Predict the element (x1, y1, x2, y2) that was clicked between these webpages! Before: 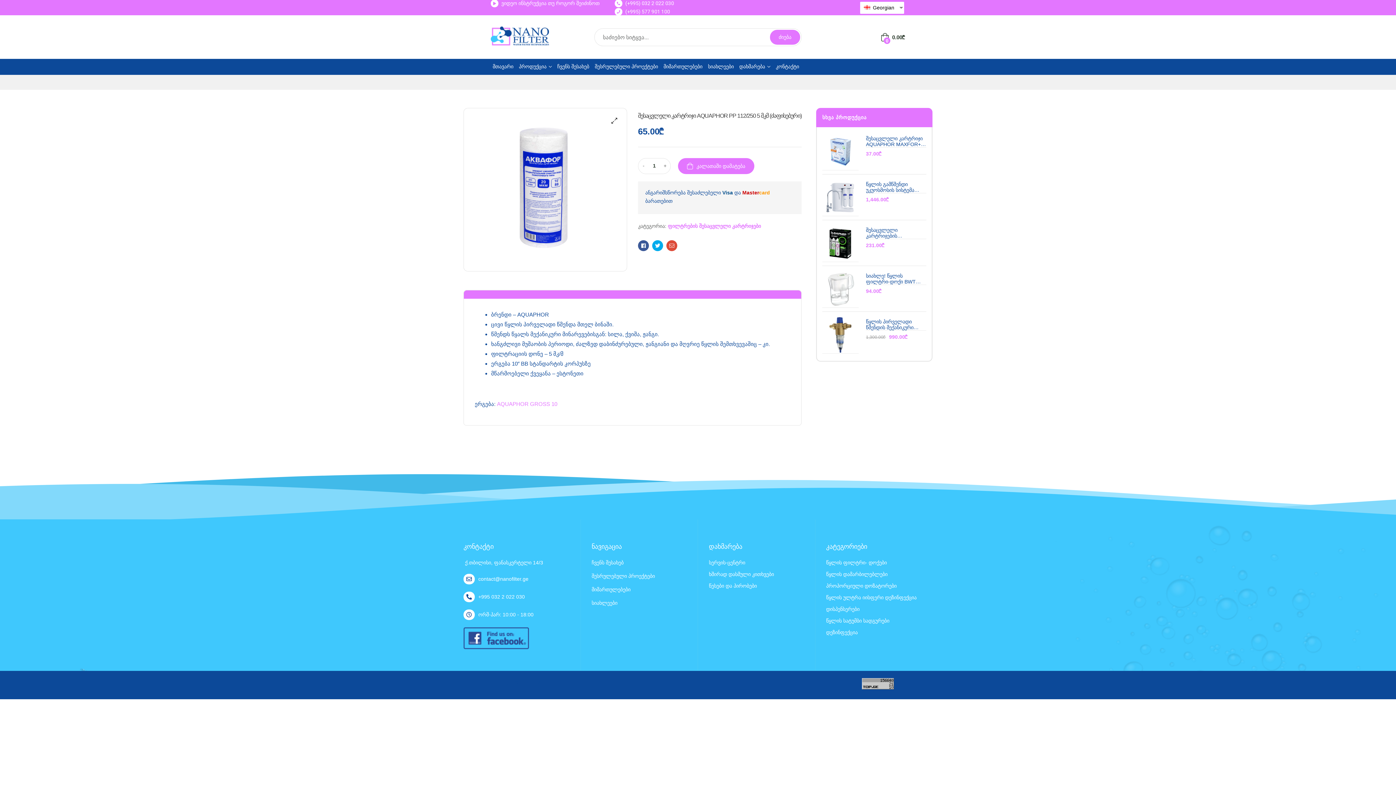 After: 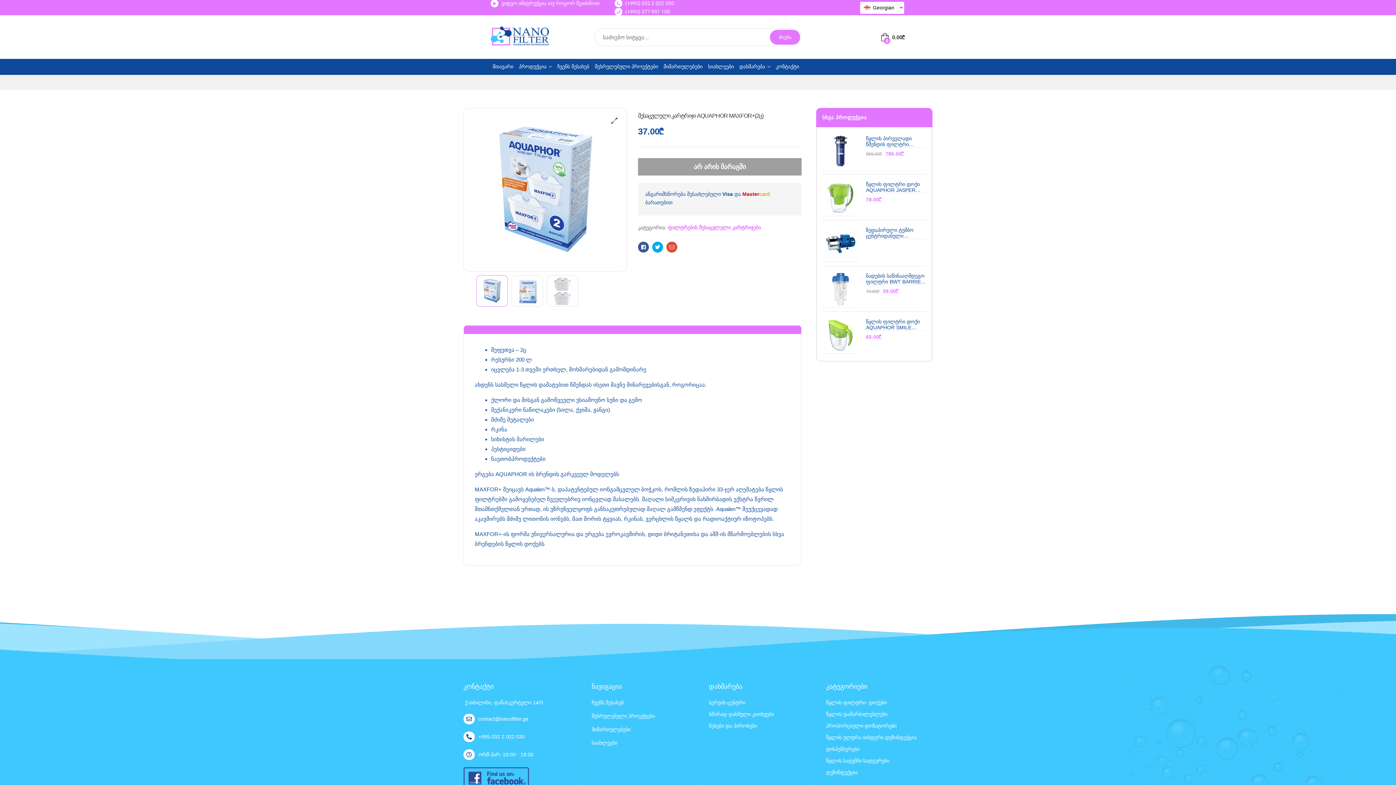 Action: label: შესაცვლელი კარტრიჯი AQUAPHOR MAXFOR+(2ც) bbox: (866, 135, 926, 147)